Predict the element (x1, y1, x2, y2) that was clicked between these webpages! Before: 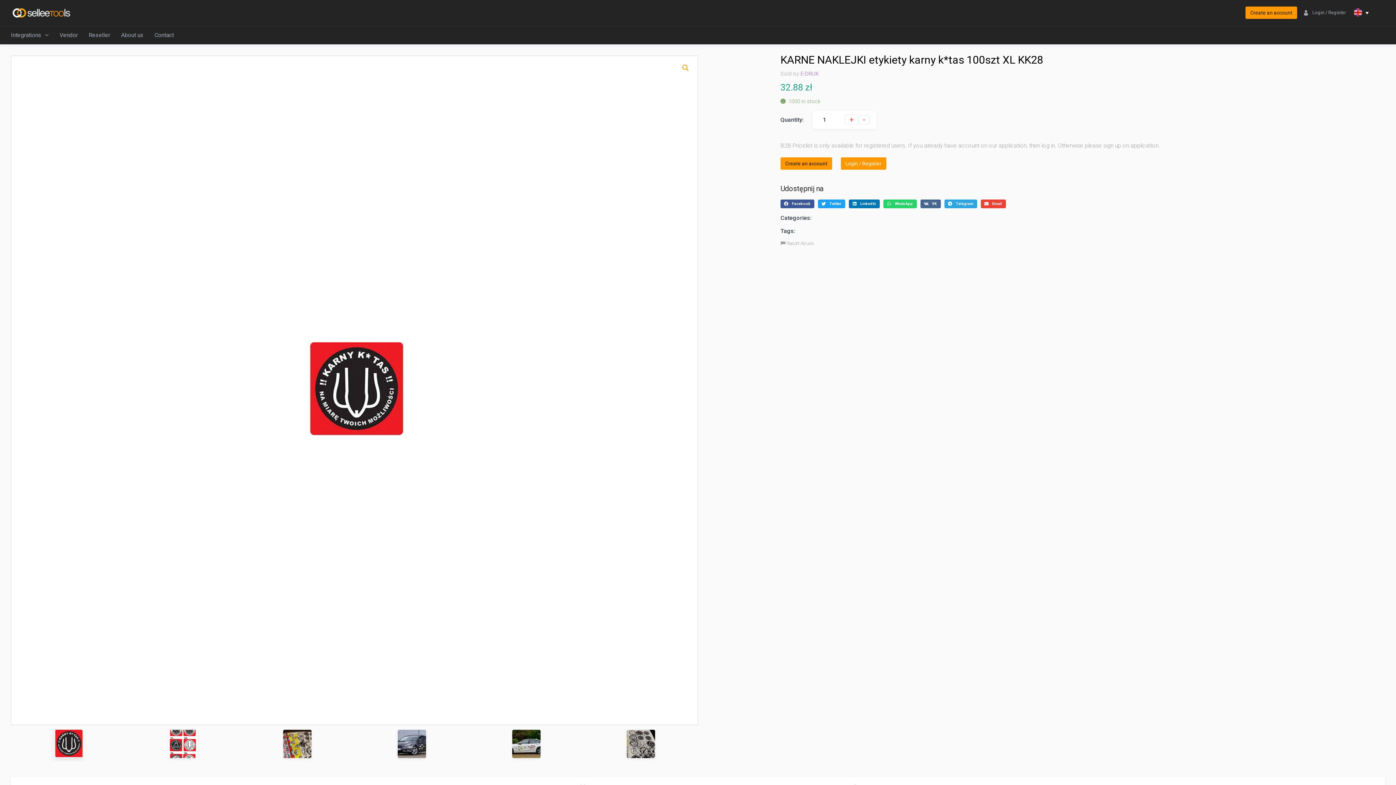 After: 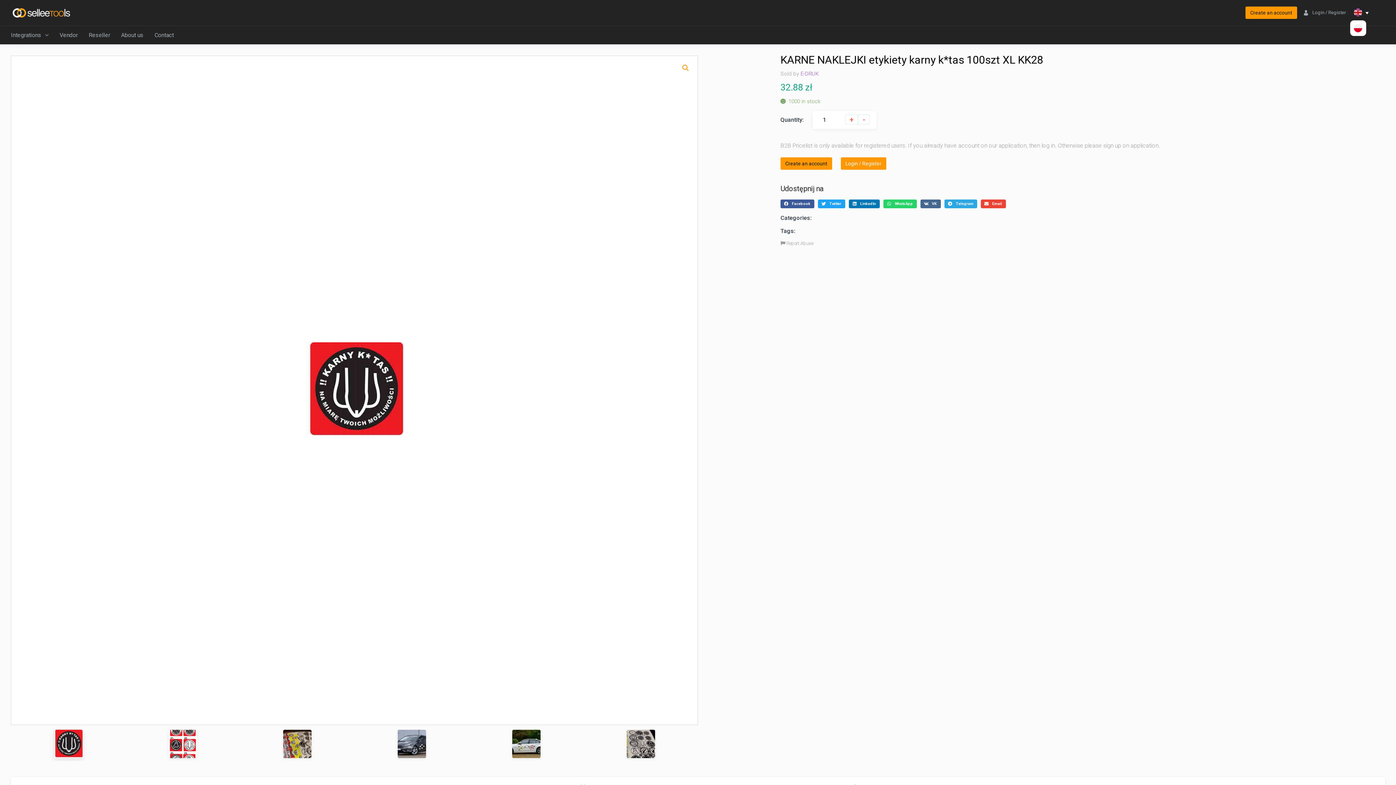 Action: bbox: (1350, 6, 1372, 18)